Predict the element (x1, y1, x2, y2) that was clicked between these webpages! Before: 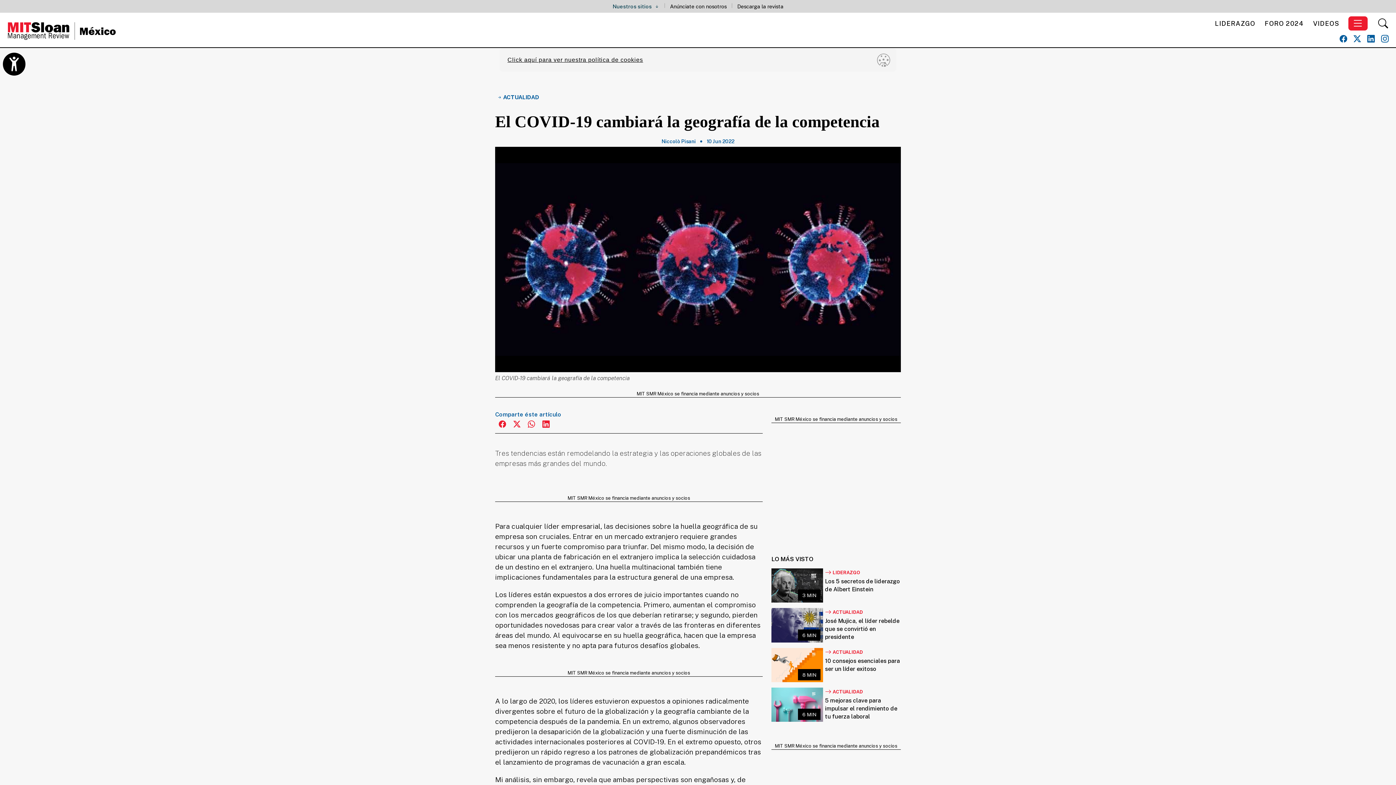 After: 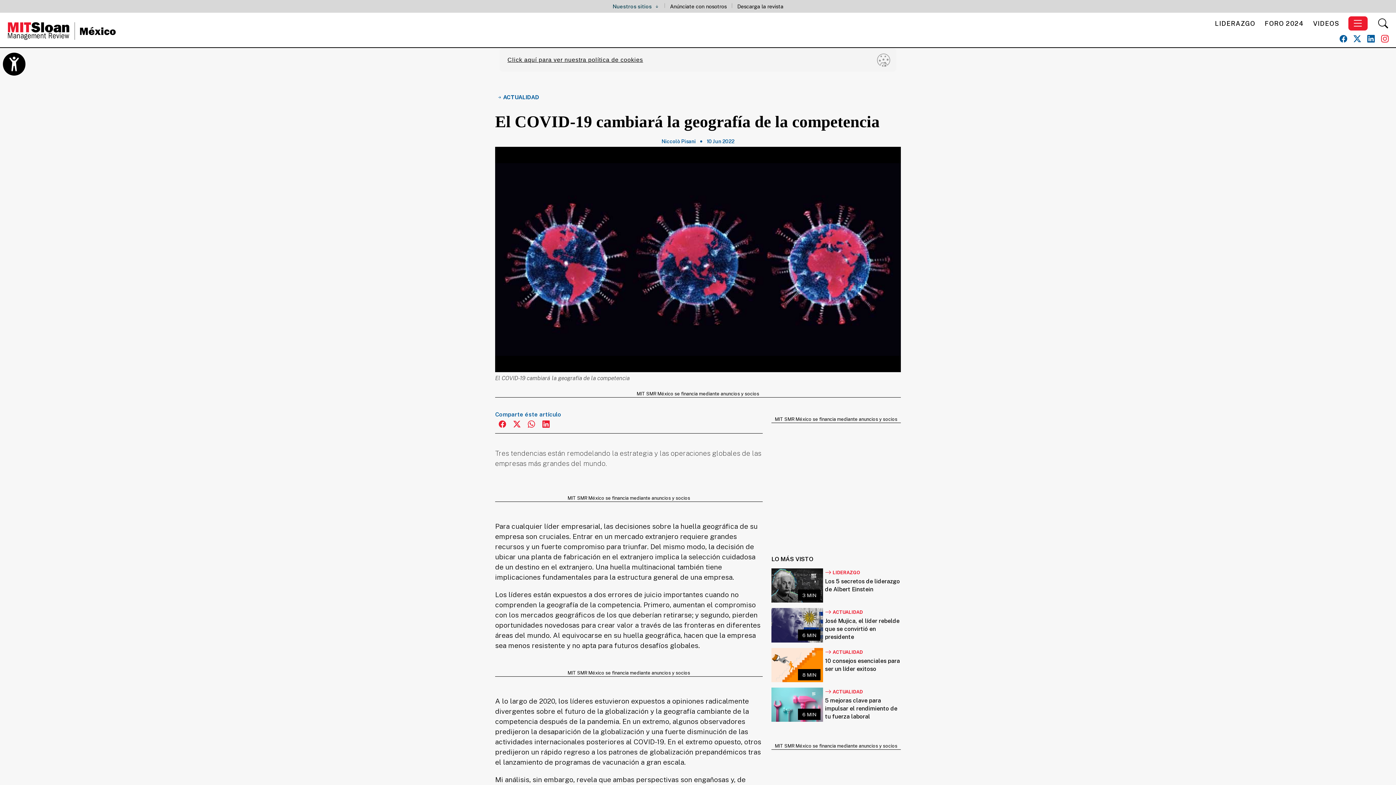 Action: bbox: (1381, 33, 1389, 44)